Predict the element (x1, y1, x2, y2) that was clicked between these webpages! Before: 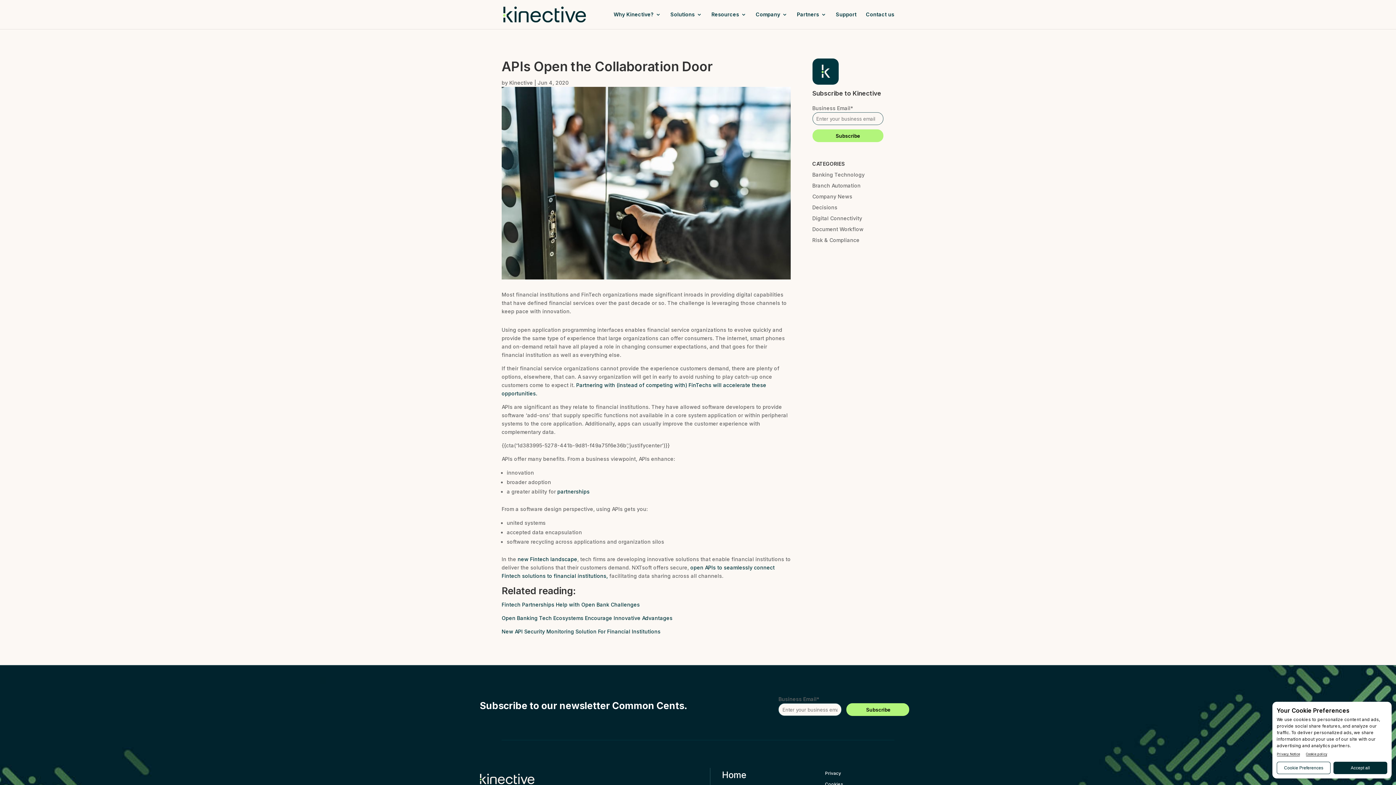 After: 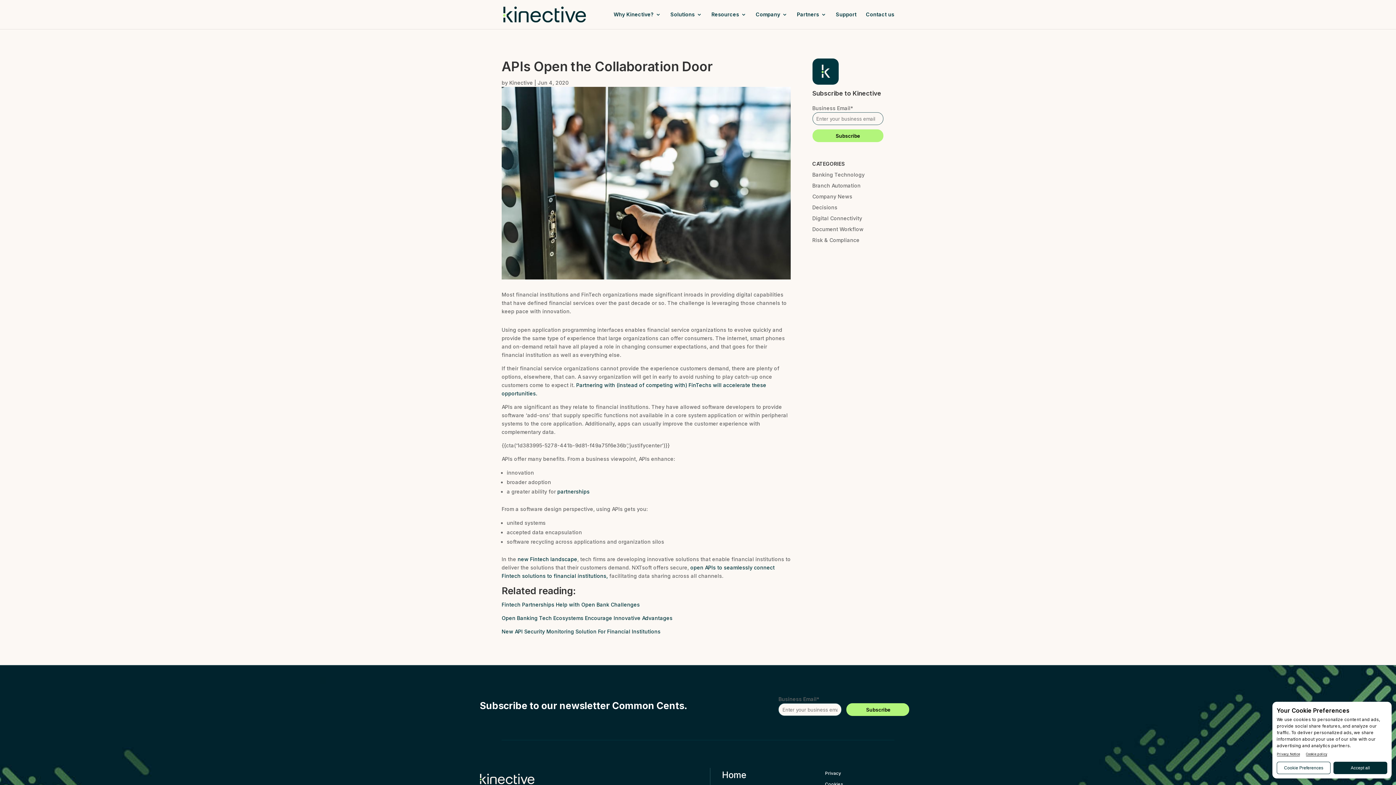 Action: label: new Fintech landscape bbox: (517, 556, 577, 562)